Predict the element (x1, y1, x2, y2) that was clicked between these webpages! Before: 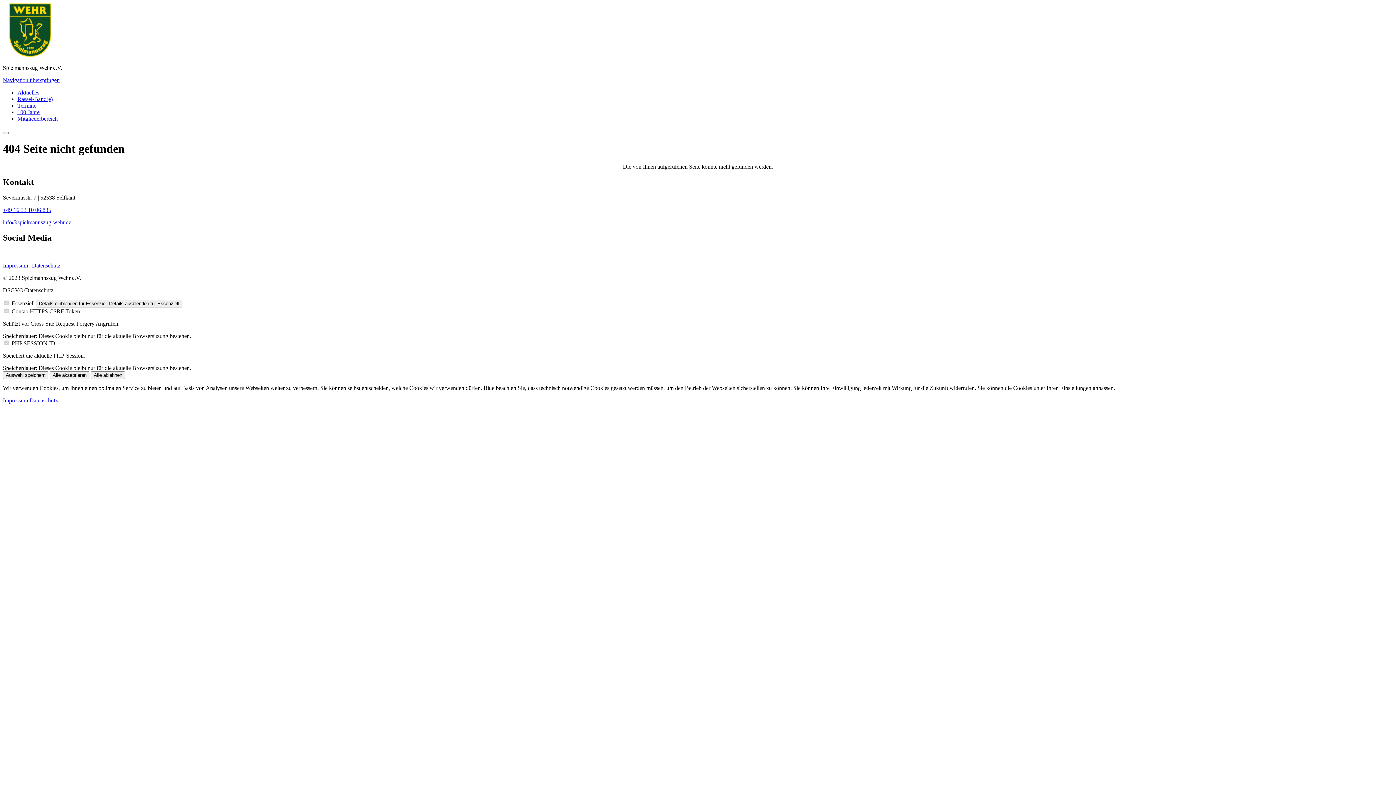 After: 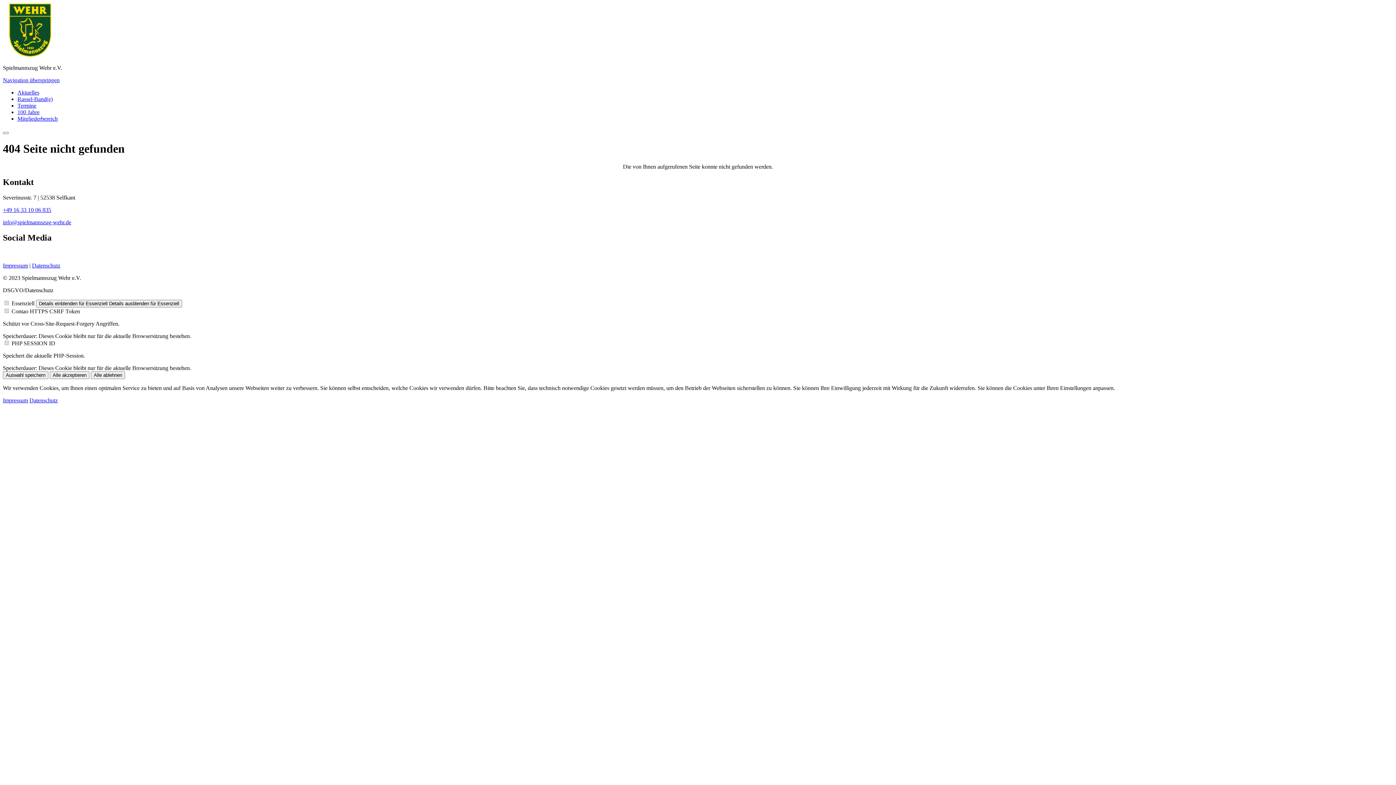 Action: bbox: (2, 206, 51, 212) label: +49 16 33 10 06 835